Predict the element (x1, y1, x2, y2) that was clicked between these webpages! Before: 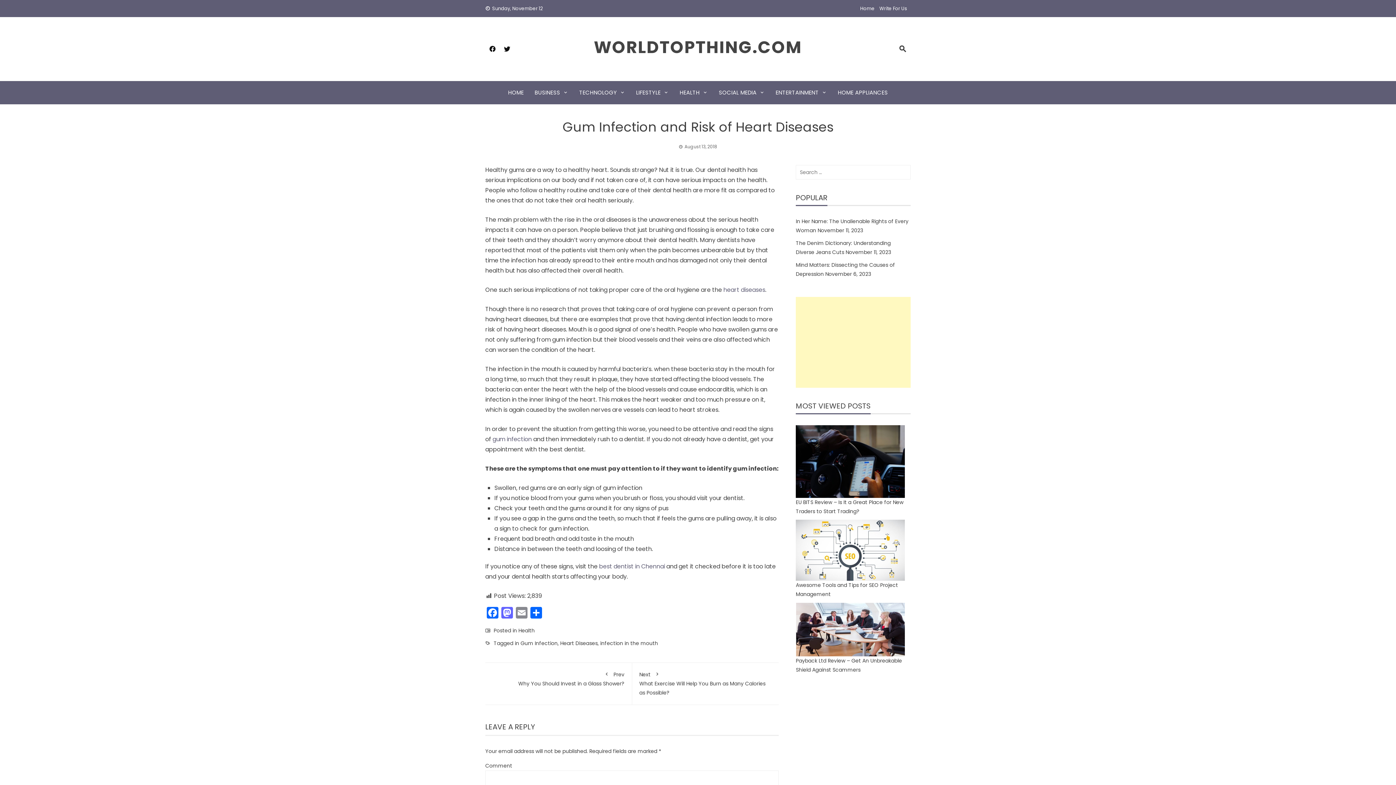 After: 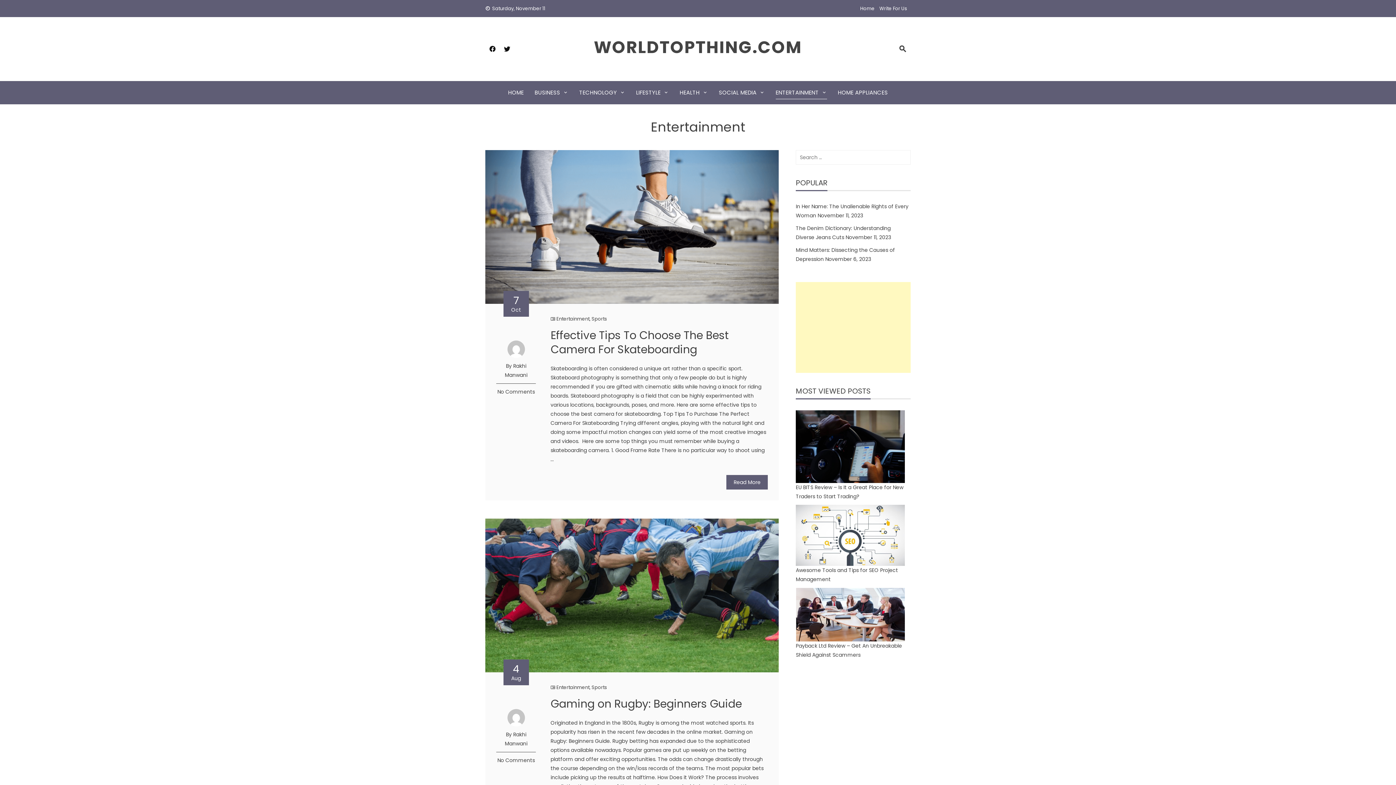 Action: bbox: (775, 86, 827, 98) label: ENTERTAINMENT